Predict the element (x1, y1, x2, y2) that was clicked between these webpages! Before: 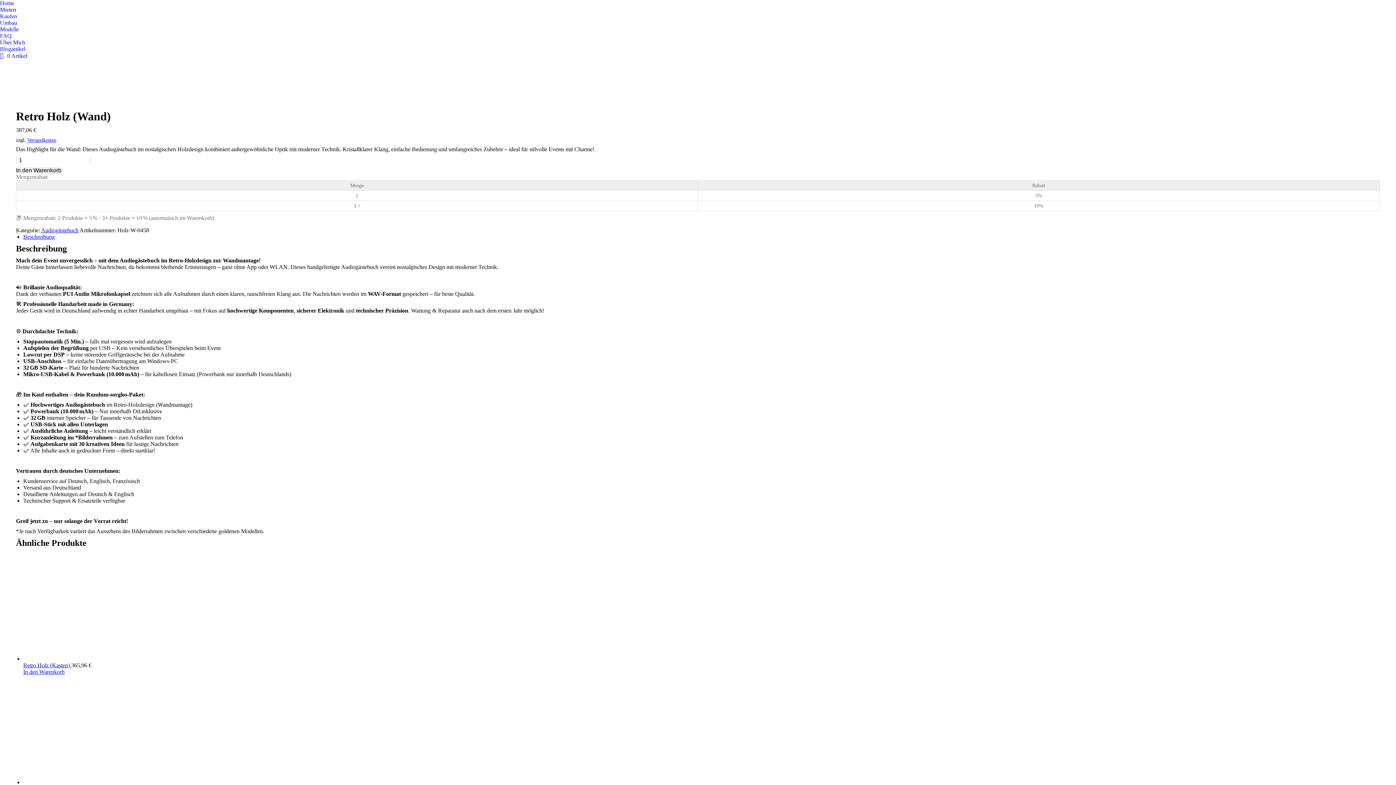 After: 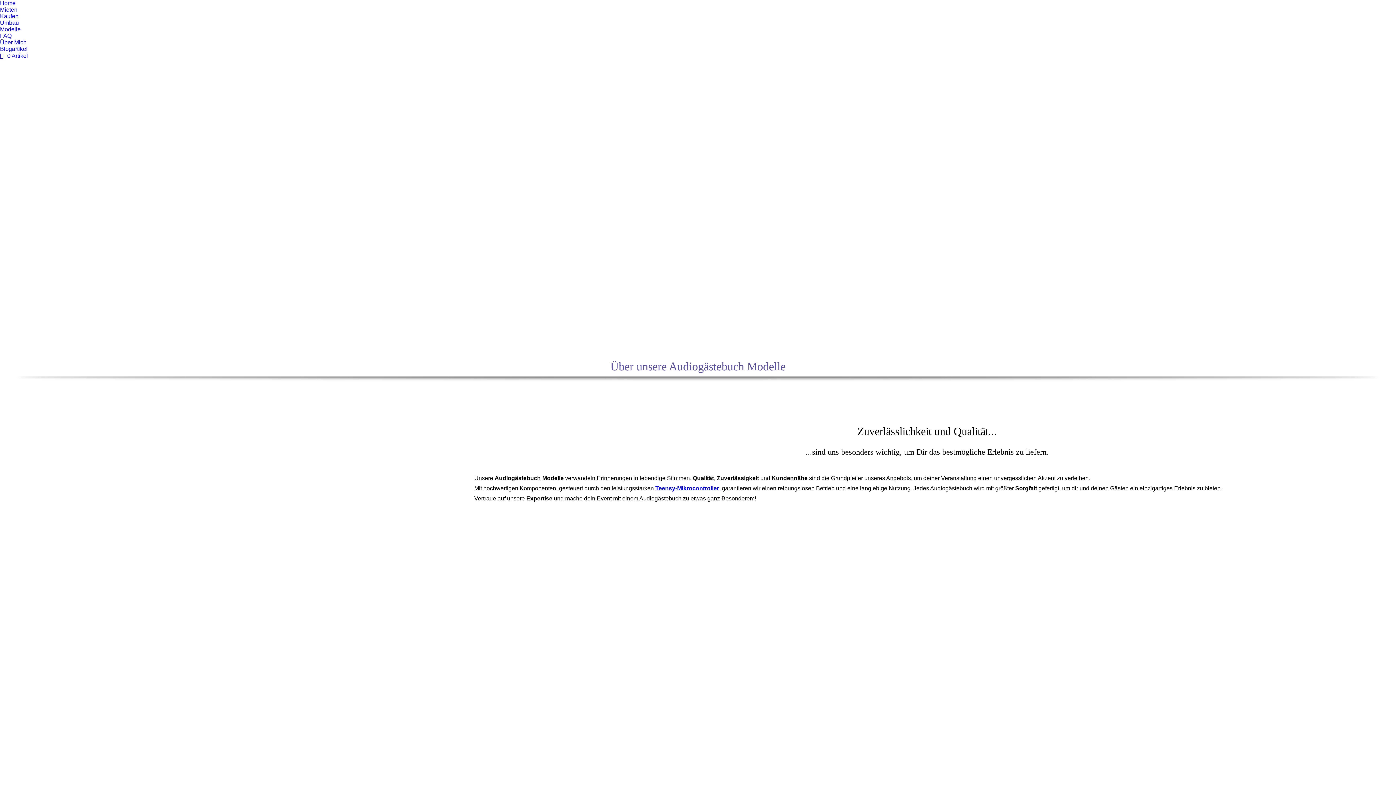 Action: label: Modelle bbox: (0, 26, 18, 32)